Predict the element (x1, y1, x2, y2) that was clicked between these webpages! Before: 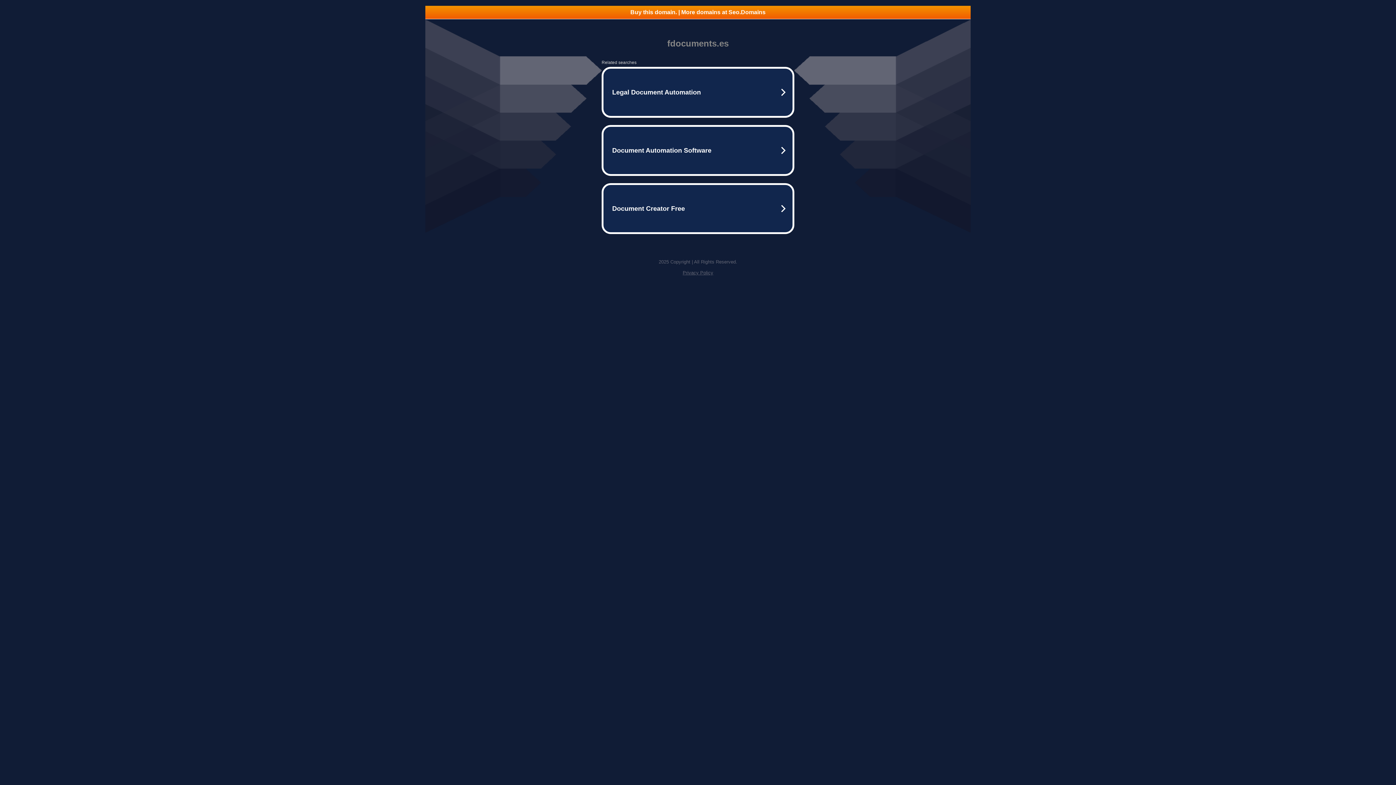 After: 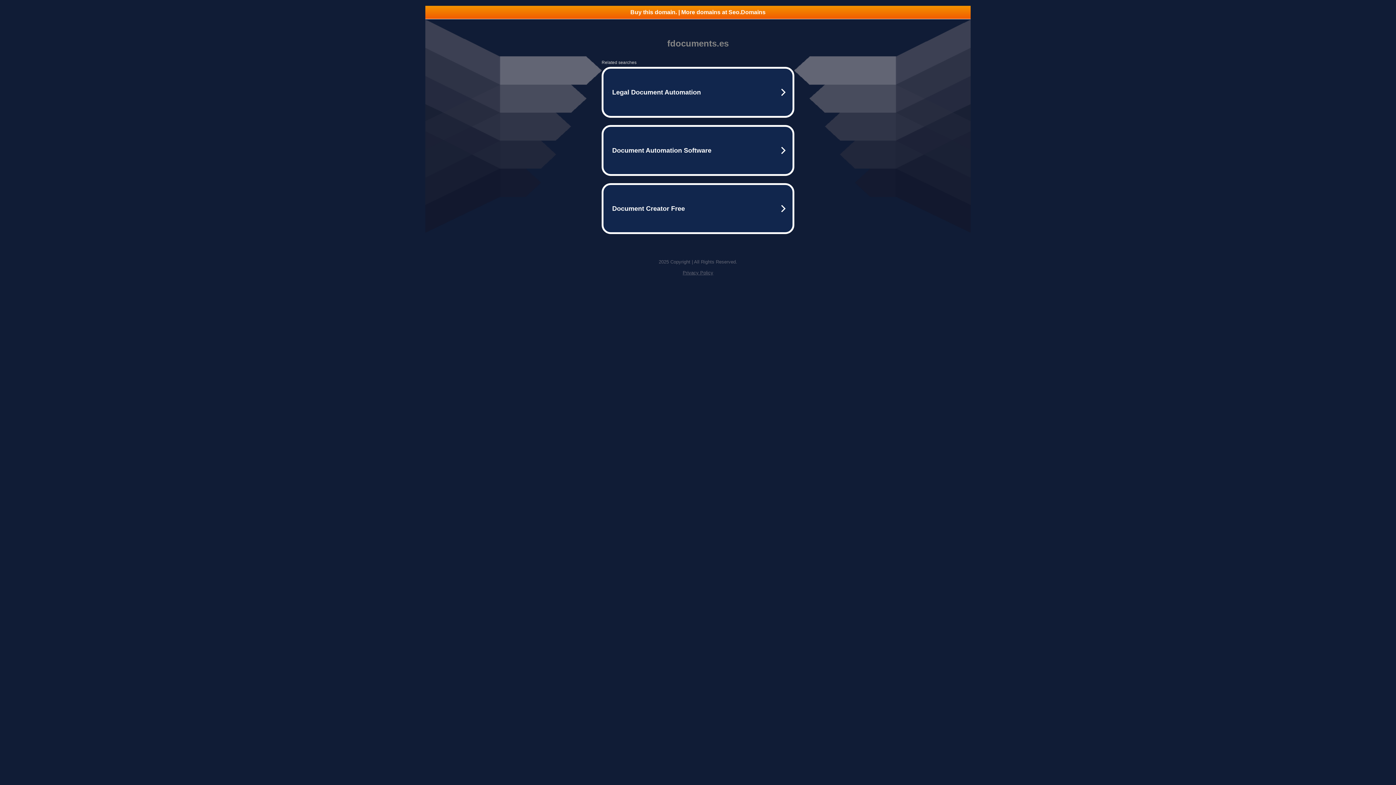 Action: label: Privacy Policy bbox: (682, 270, 713, 275)